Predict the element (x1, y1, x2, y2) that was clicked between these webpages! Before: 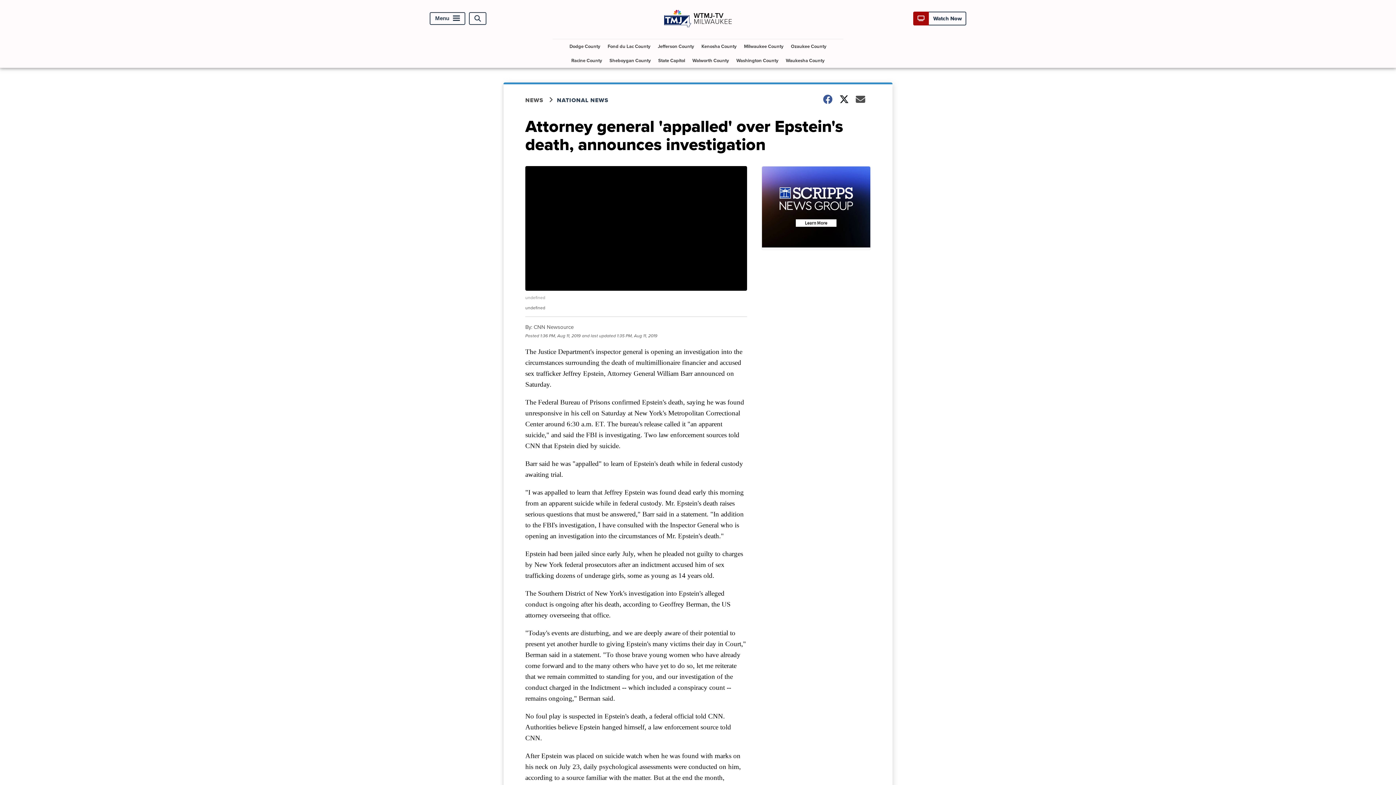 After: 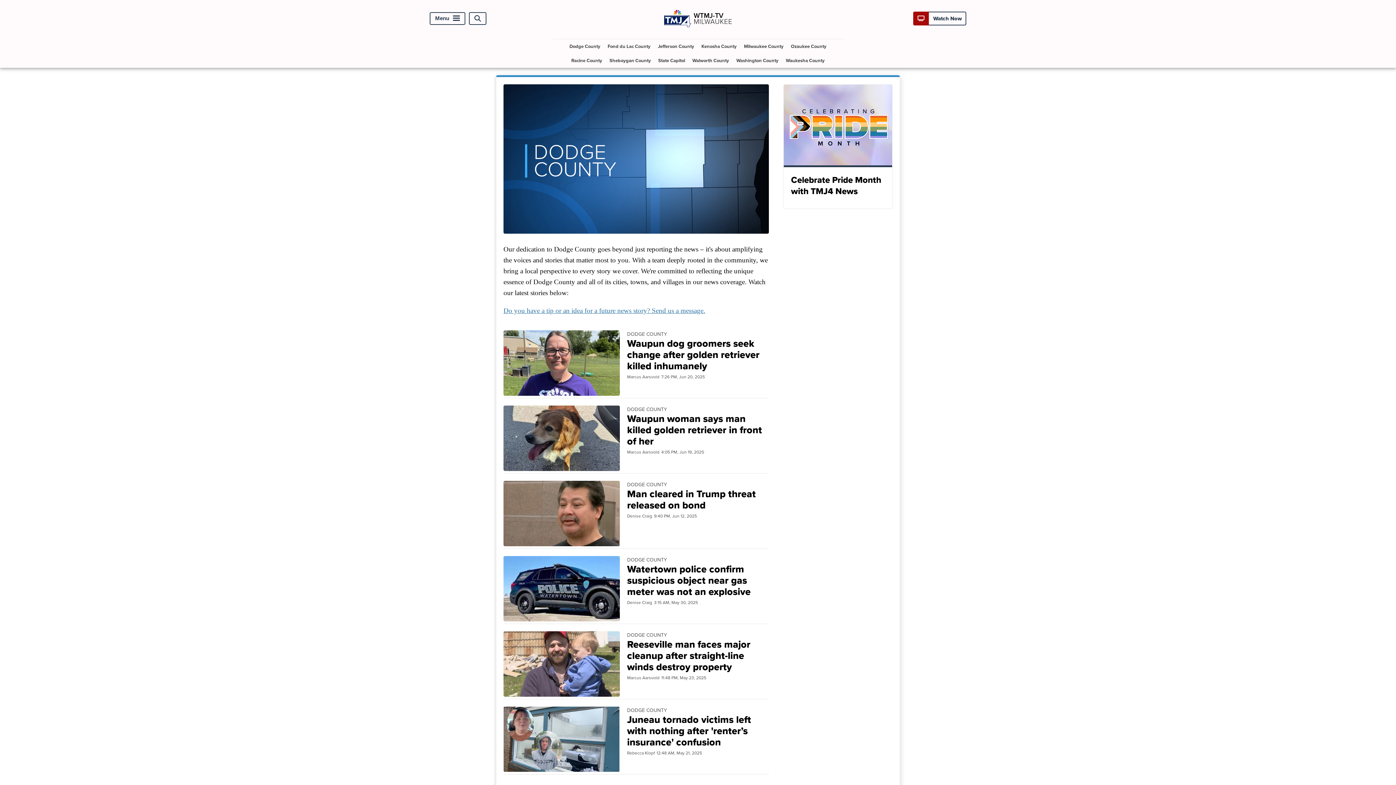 Action: label: Dodge County bbox: (566, 39, 603, 53)